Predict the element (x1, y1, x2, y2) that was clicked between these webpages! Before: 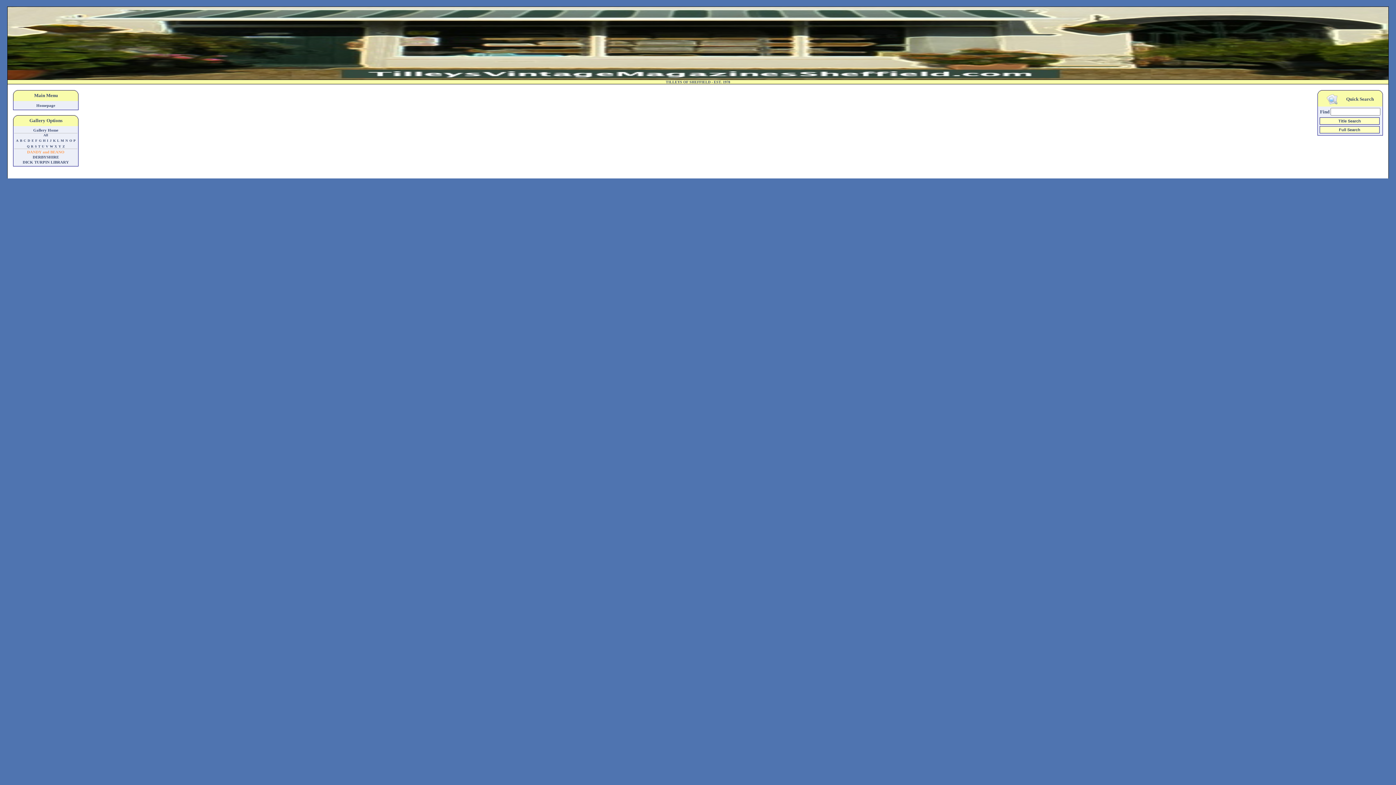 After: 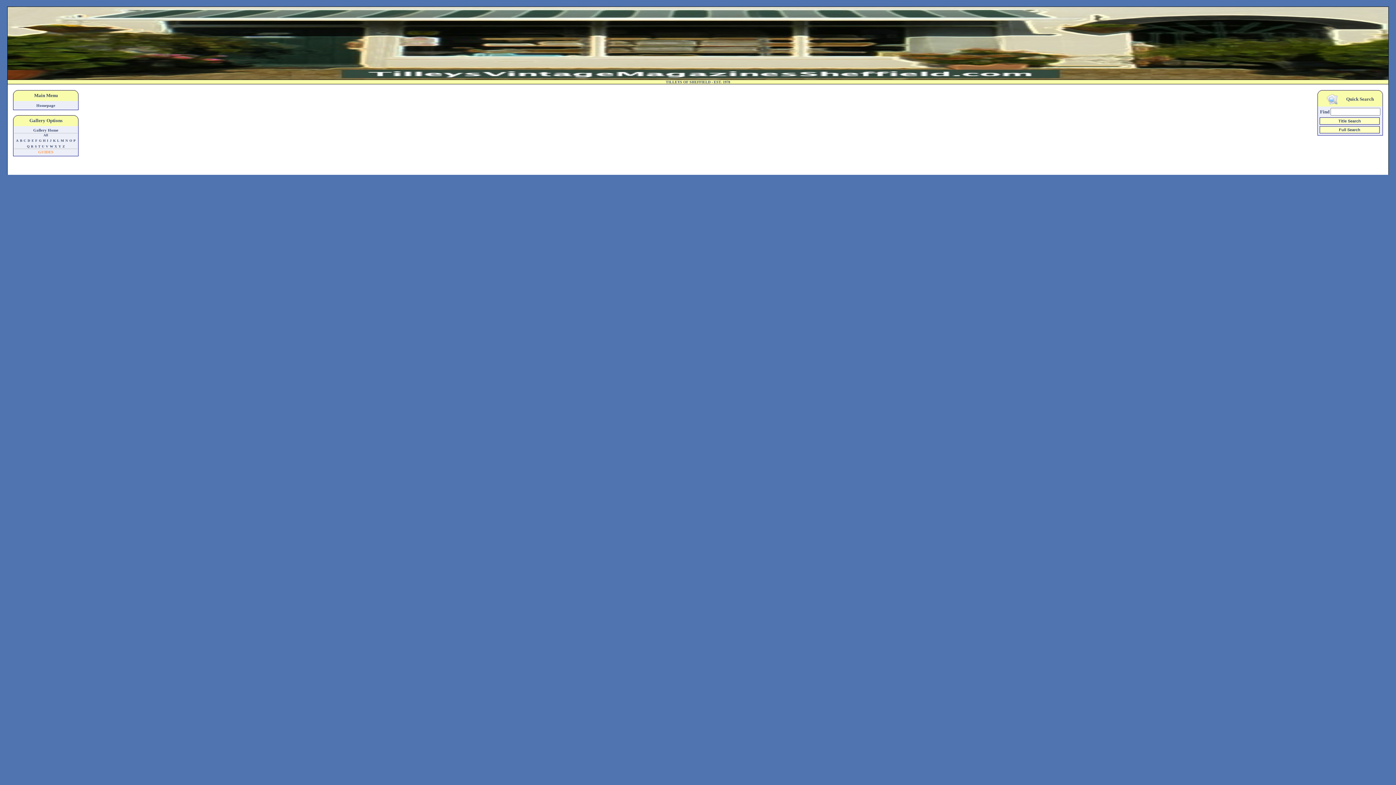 Action: bbox: (38, 138, 41, 142) label: G